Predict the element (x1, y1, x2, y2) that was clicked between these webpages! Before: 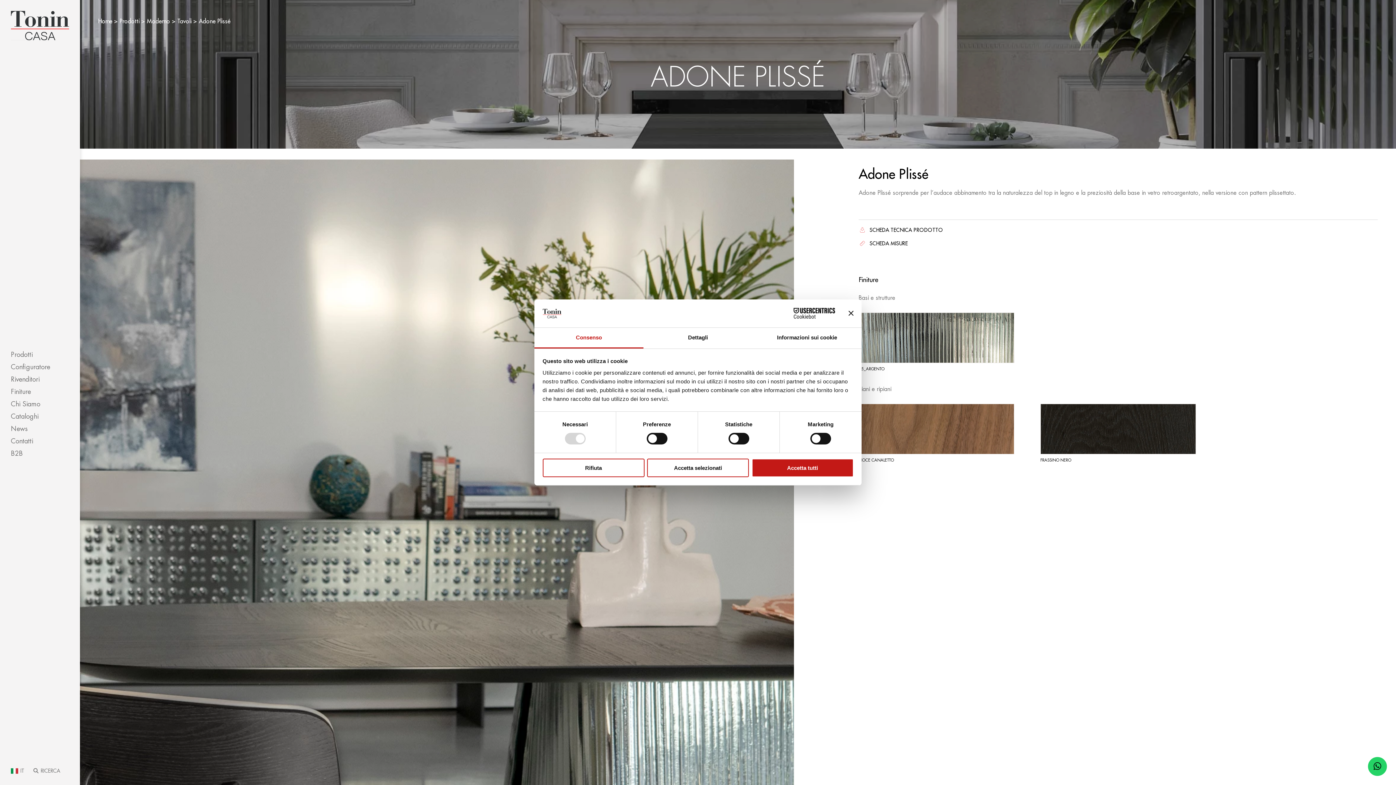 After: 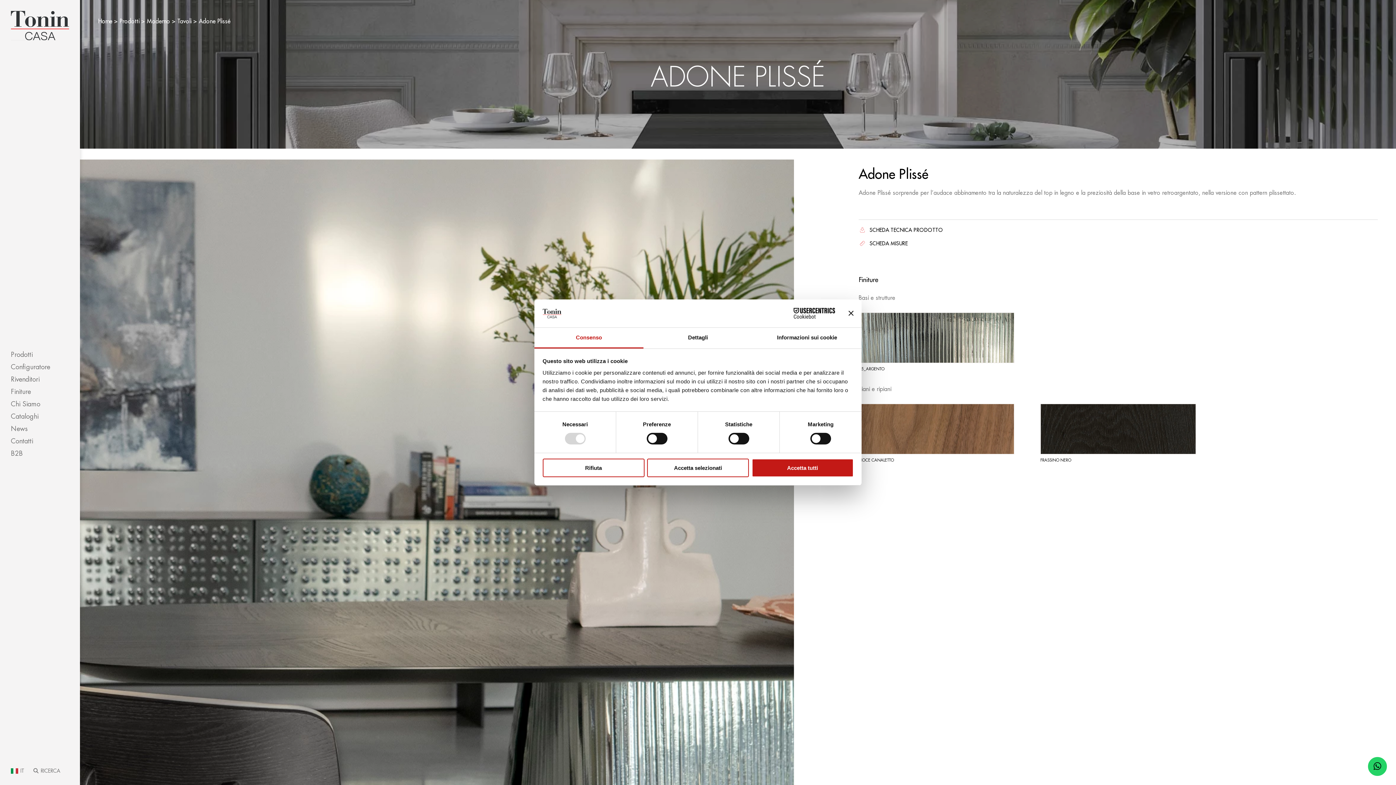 Action: label: Cookiebot - opens in a new window bbox: (771, 308, 835, 319)